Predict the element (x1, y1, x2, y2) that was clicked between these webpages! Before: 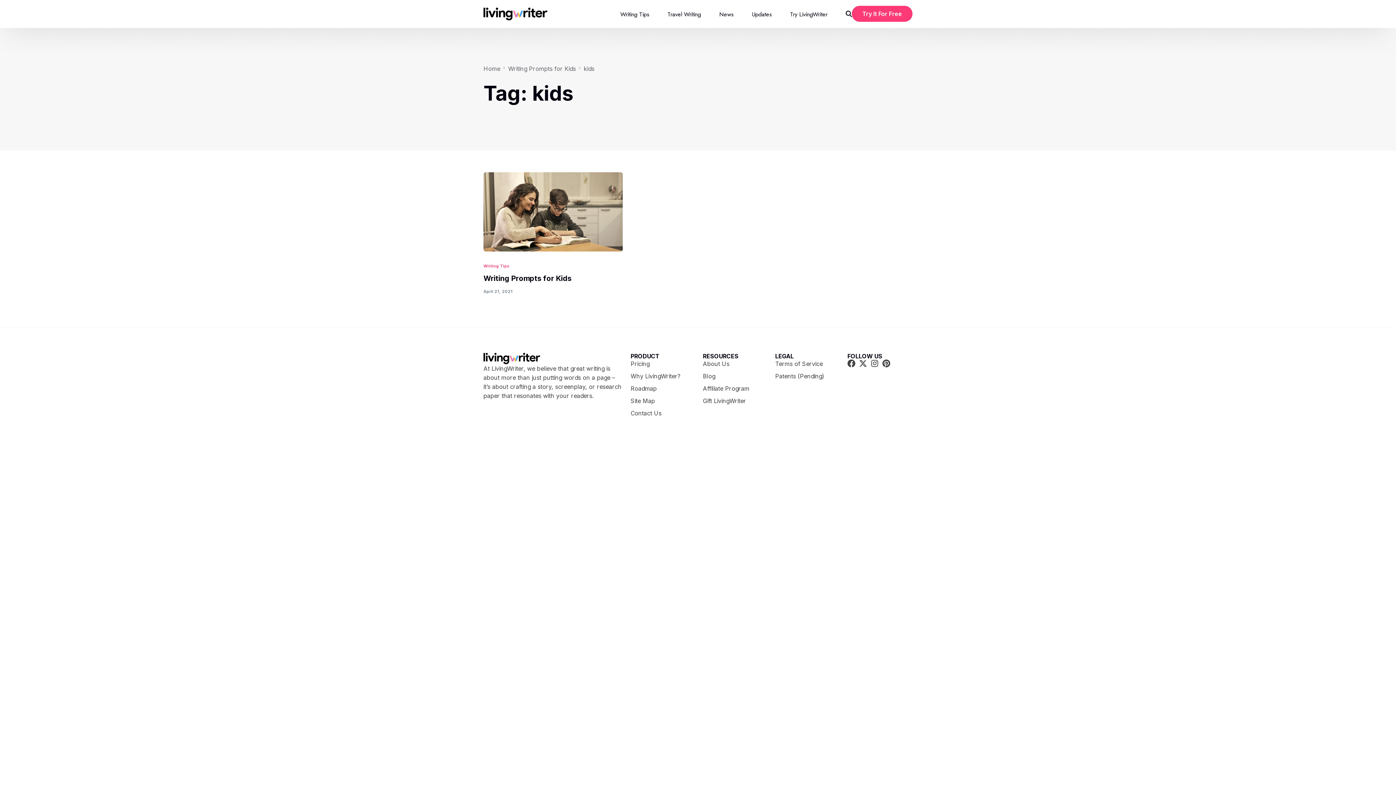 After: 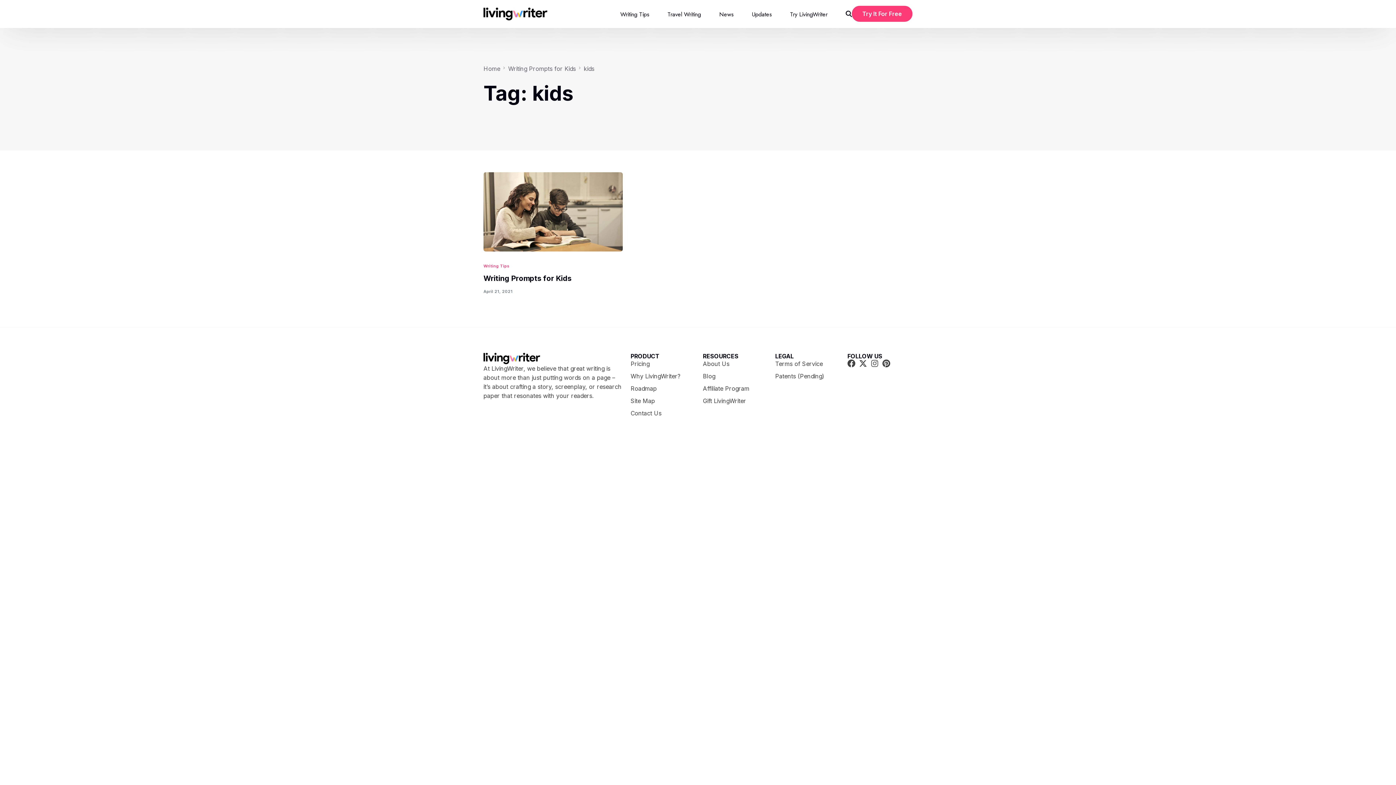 Action: bbox: (870, 359, 878, 367) label: Instagram